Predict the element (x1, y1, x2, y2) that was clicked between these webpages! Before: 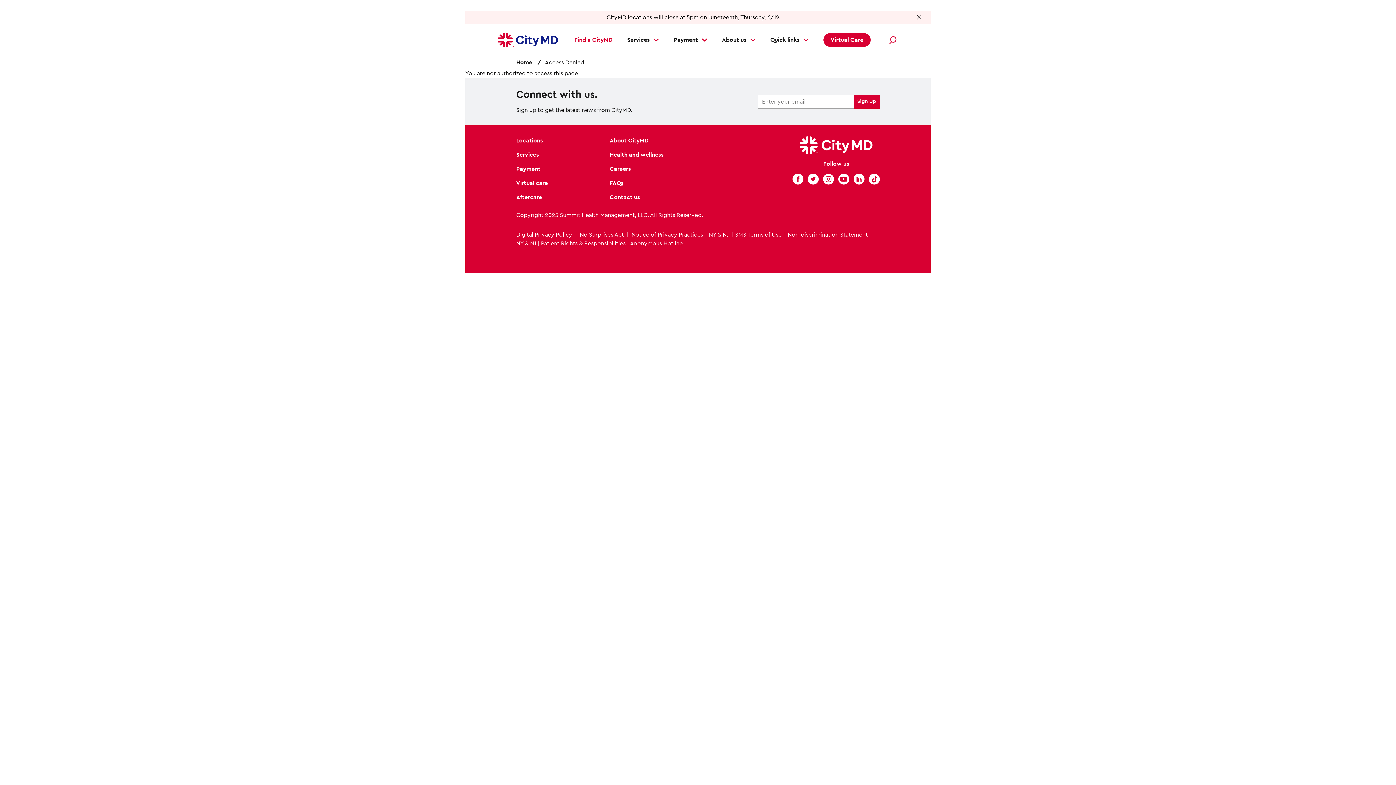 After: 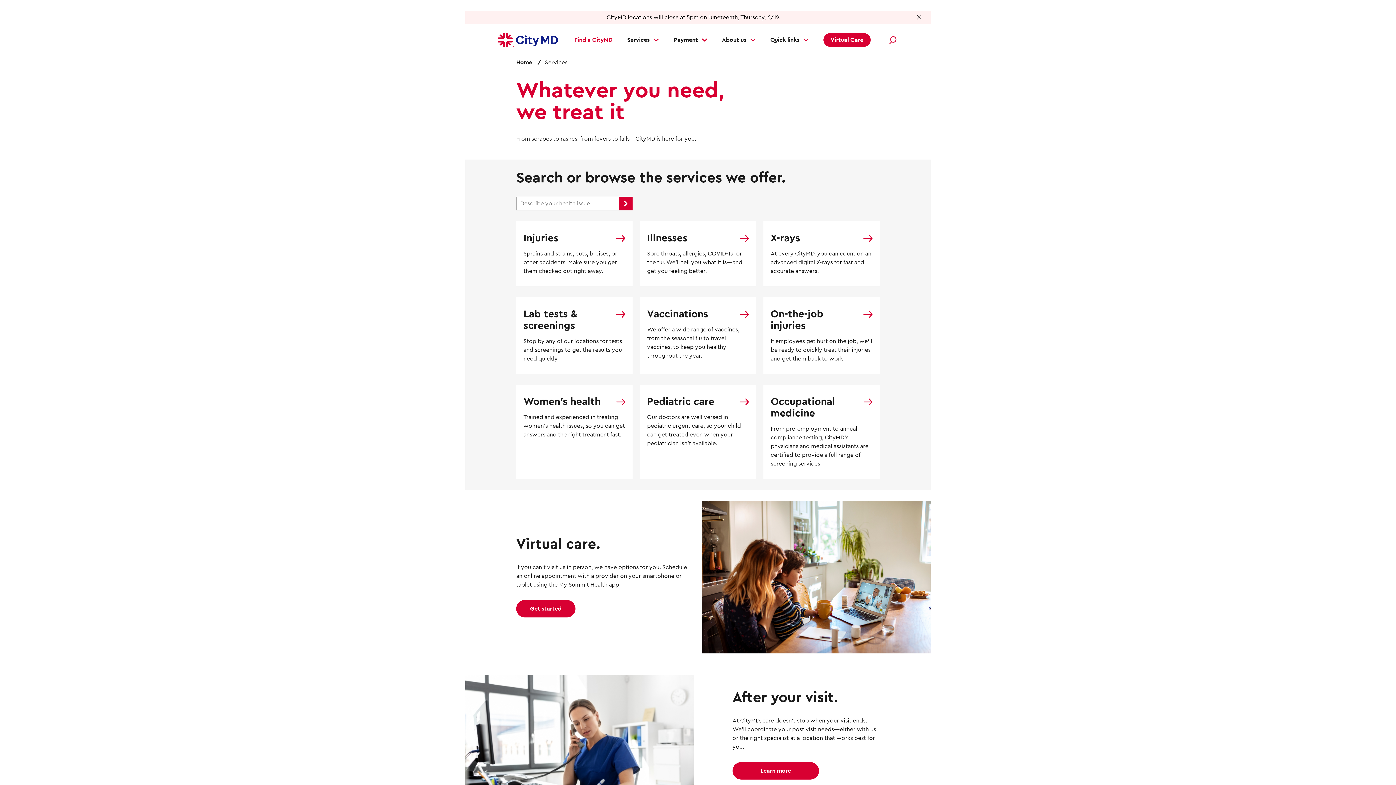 Action: bbox: (627, 35, 649, 44) label: Services